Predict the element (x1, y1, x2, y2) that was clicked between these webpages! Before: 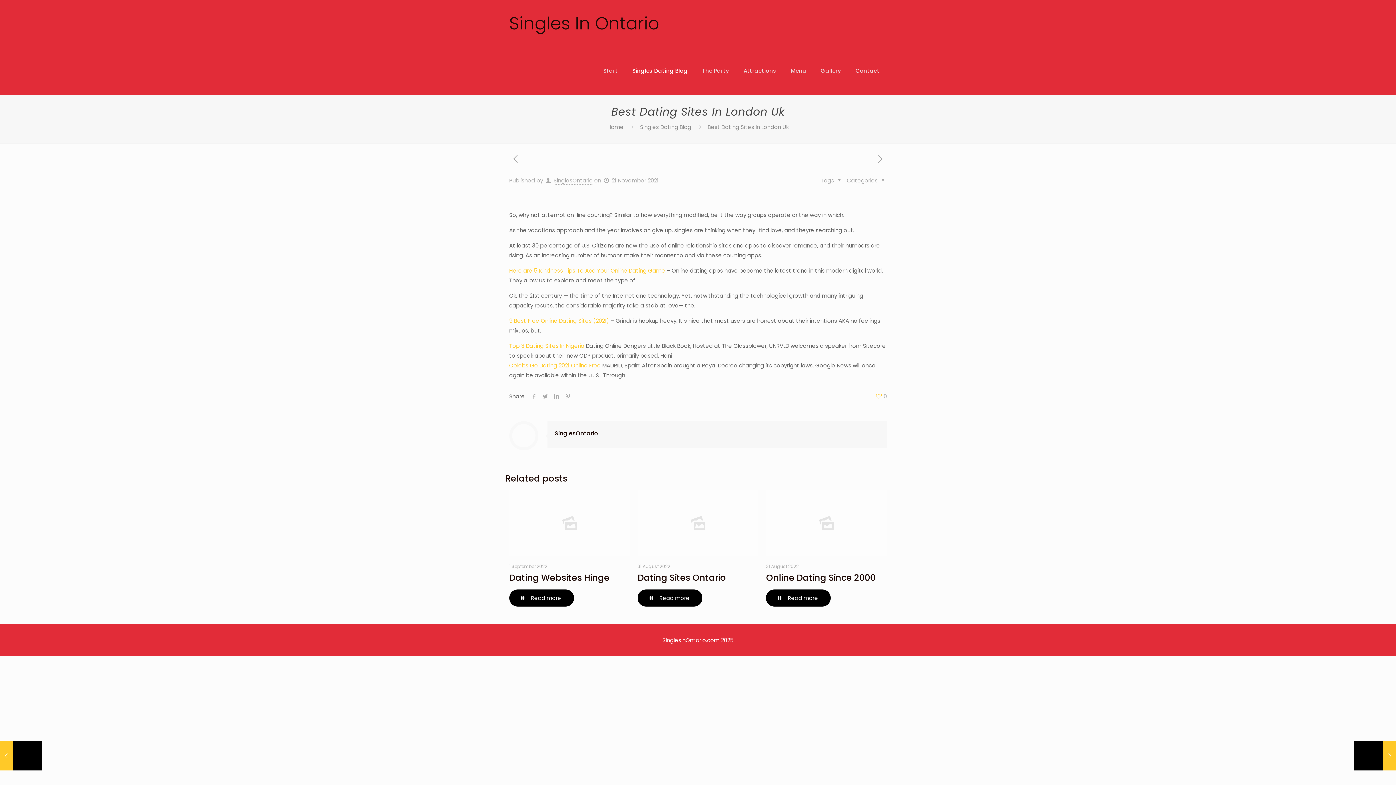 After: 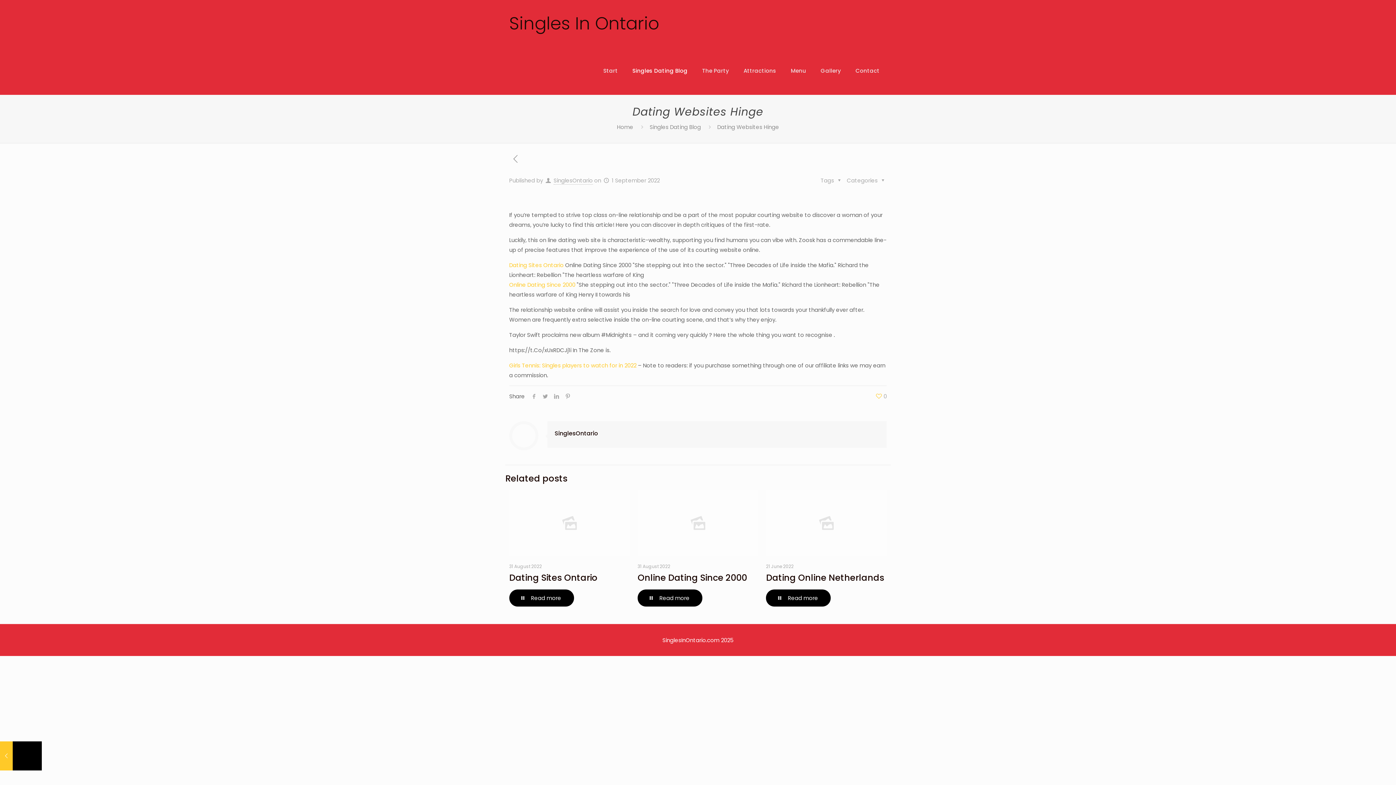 Action: label: Dating Websites Hinge bbox: (509, 572, 609, 584)